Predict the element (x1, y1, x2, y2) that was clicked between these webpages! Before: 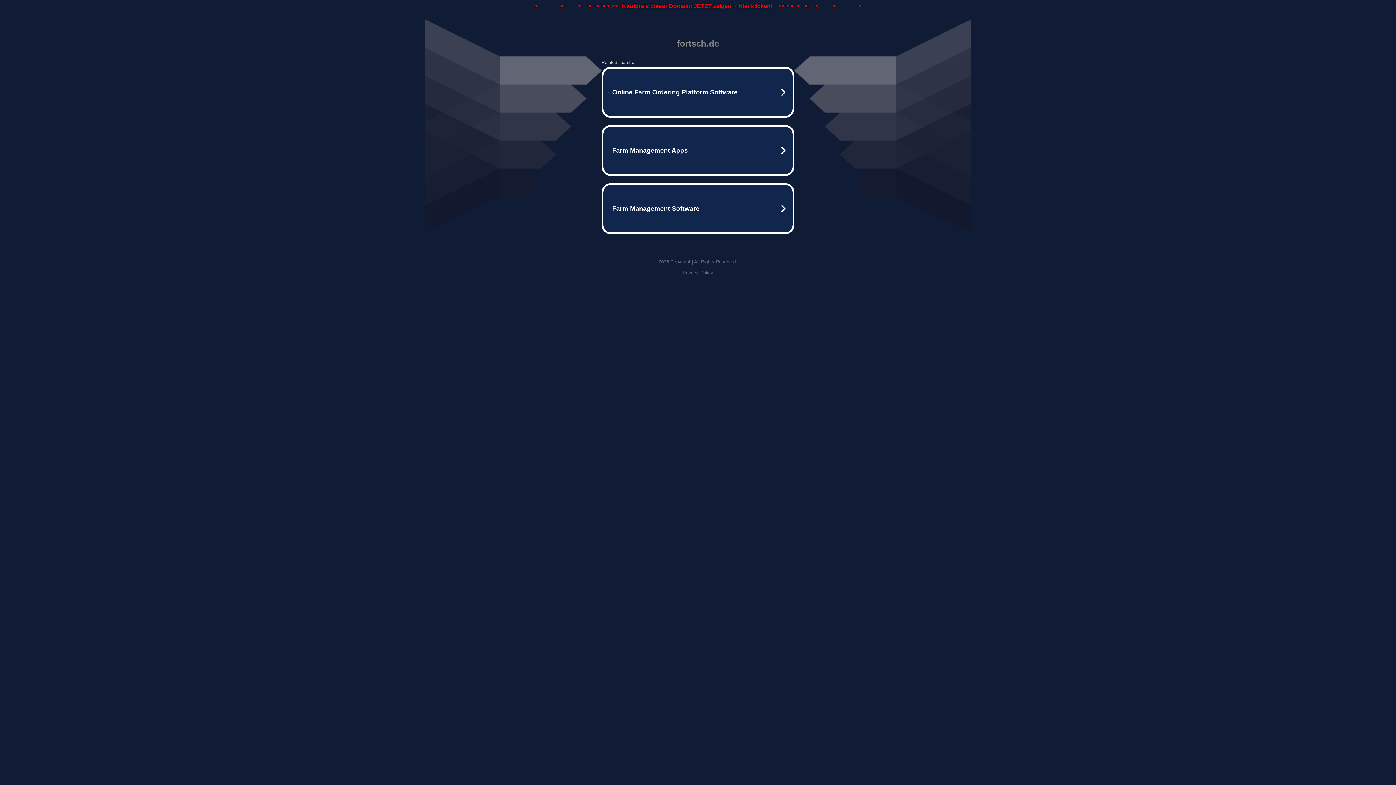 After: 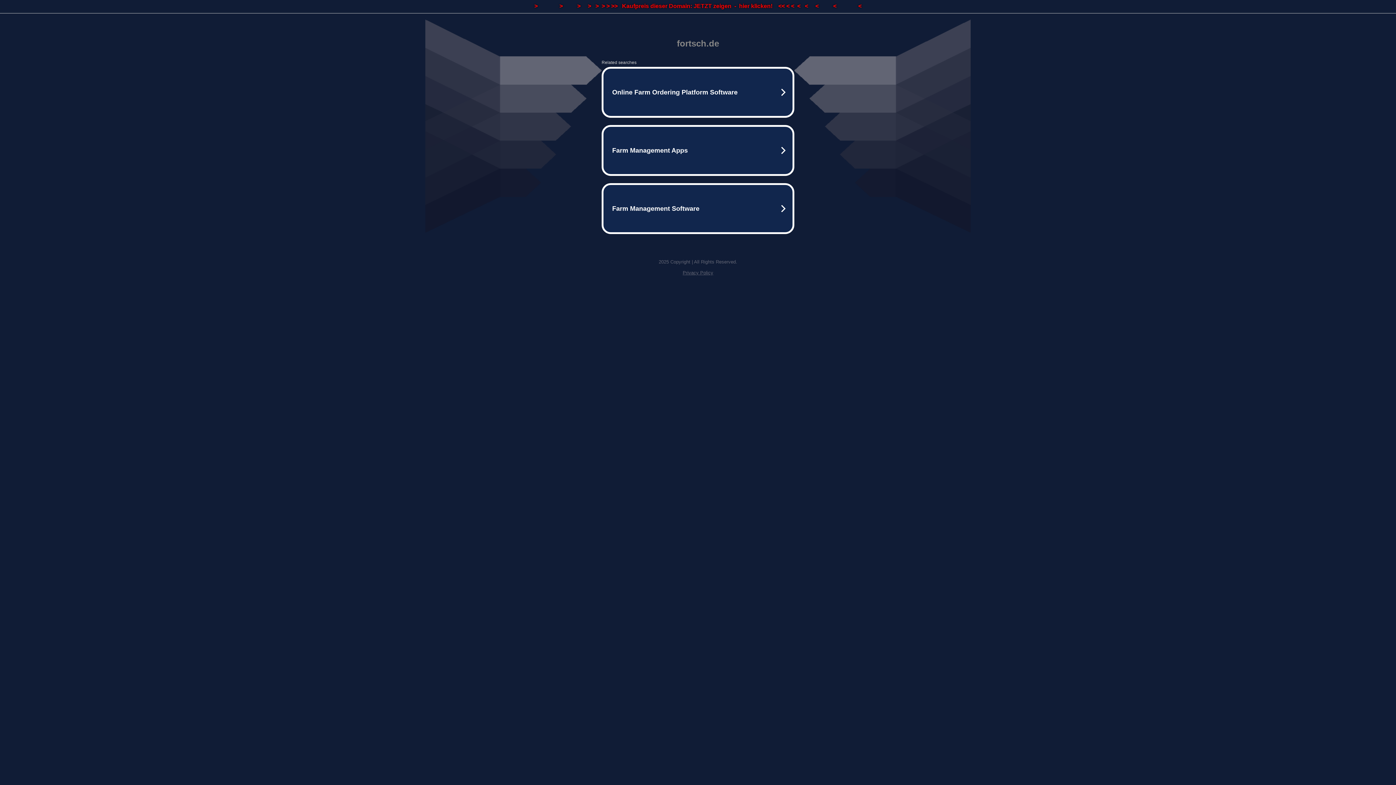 Action: bbox: (0, 0, 1396, 13) label: >               >          >     >   >  > > >>   Kaufpreis dieser Domain: JETZT zeigen  -  hier klicken!    << < <  <   <     <          <               <